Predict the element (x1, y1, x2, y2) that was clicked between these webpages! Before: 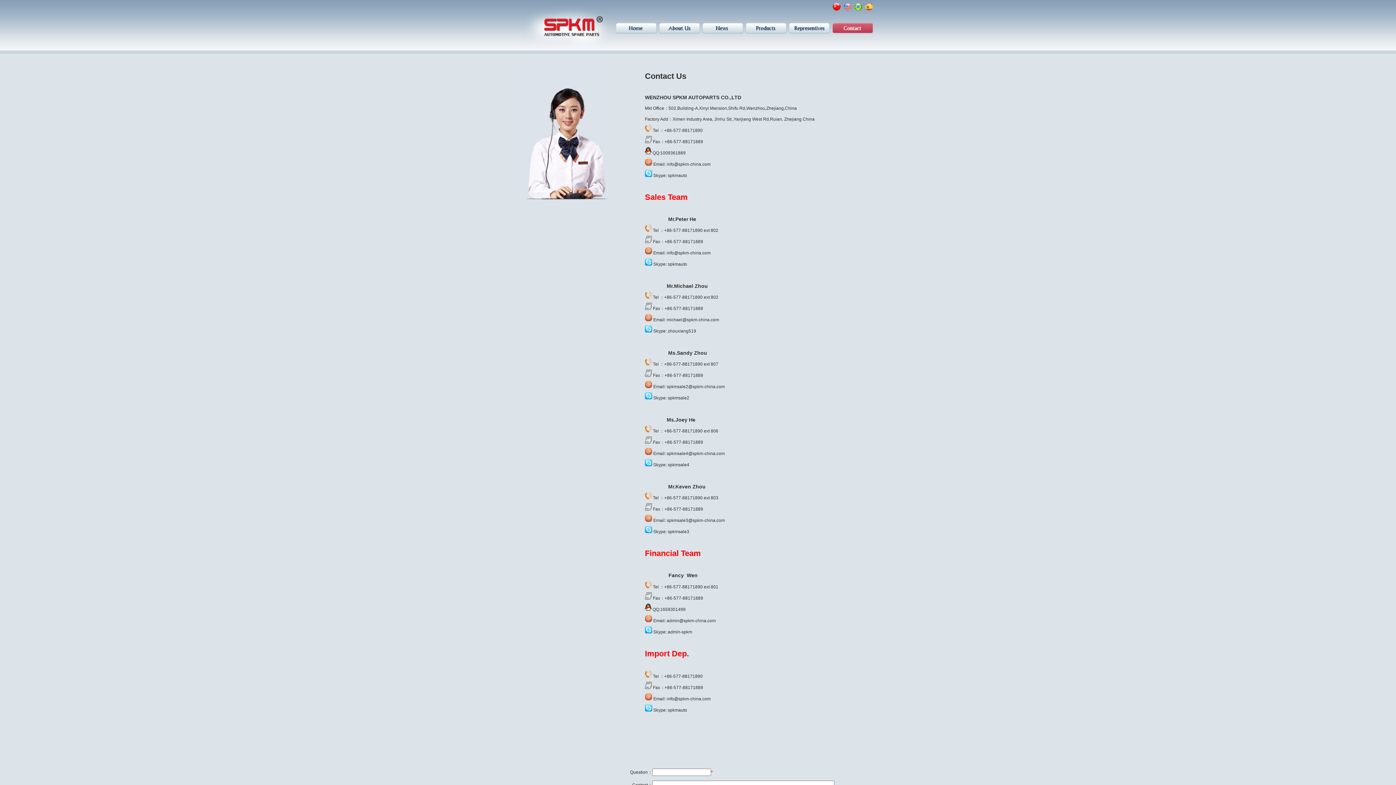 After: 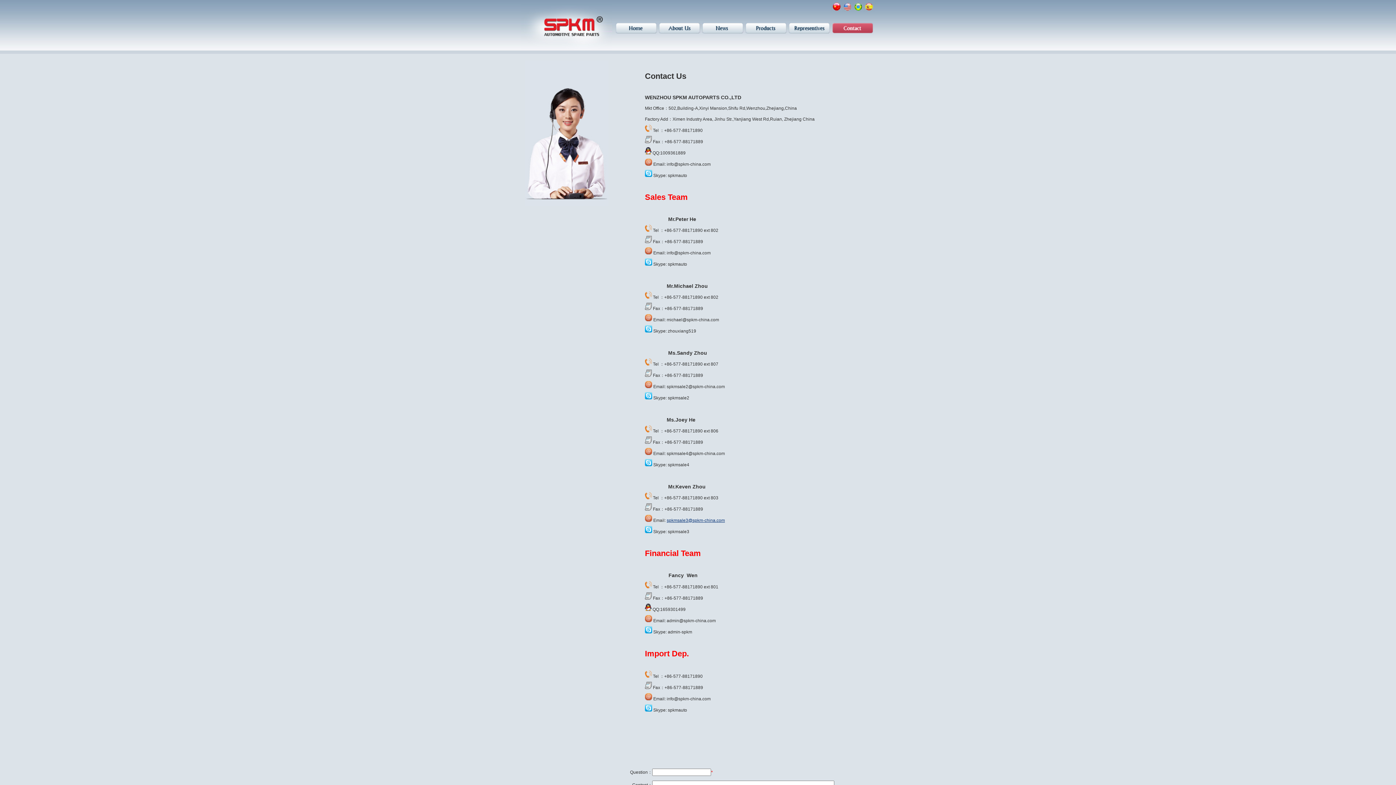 Action: bbox: (666, 518, 725, 523) label: spkmsale3@spkm-china.com